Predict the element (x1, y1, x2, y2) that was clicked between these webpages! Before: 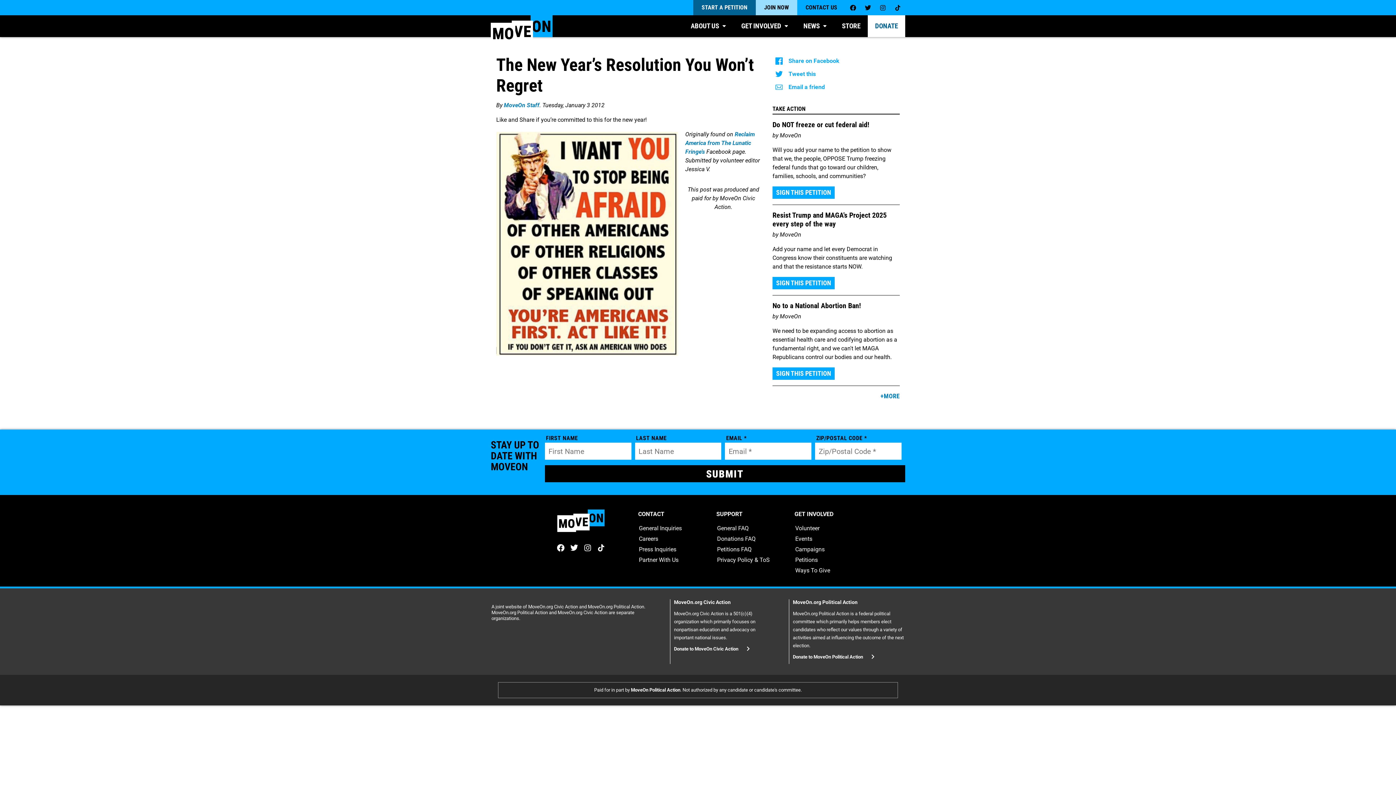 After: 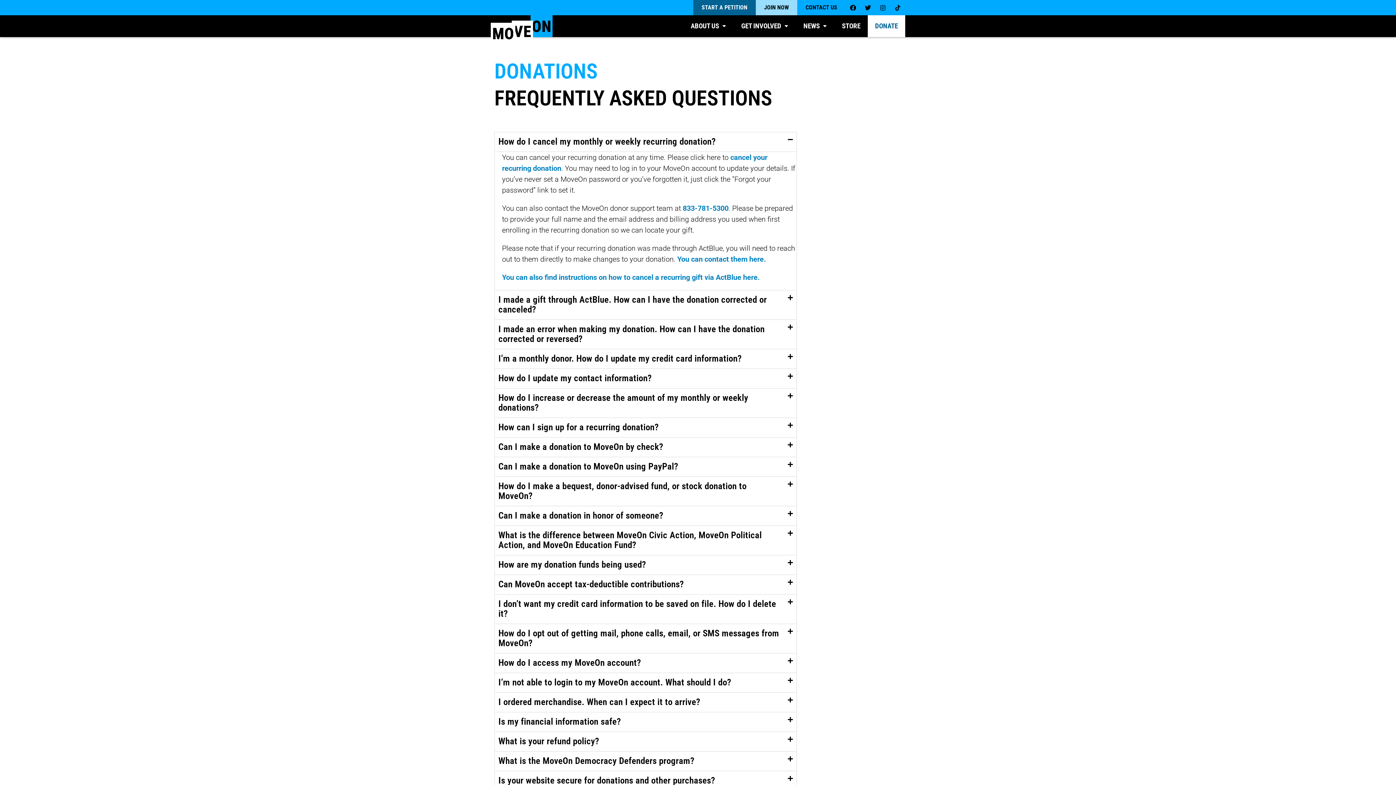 Action: label: Donations FAQ bbox: (717, 535, 755, 542)